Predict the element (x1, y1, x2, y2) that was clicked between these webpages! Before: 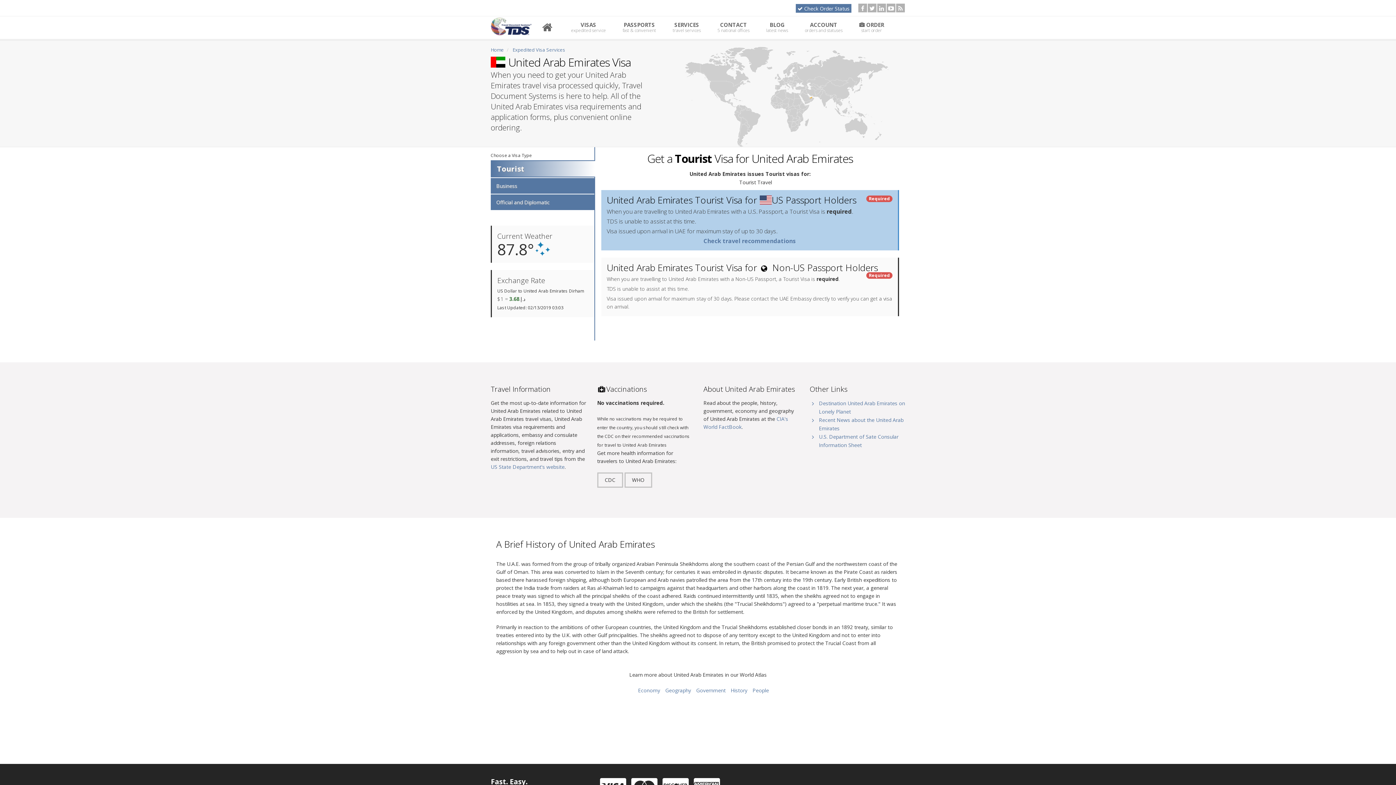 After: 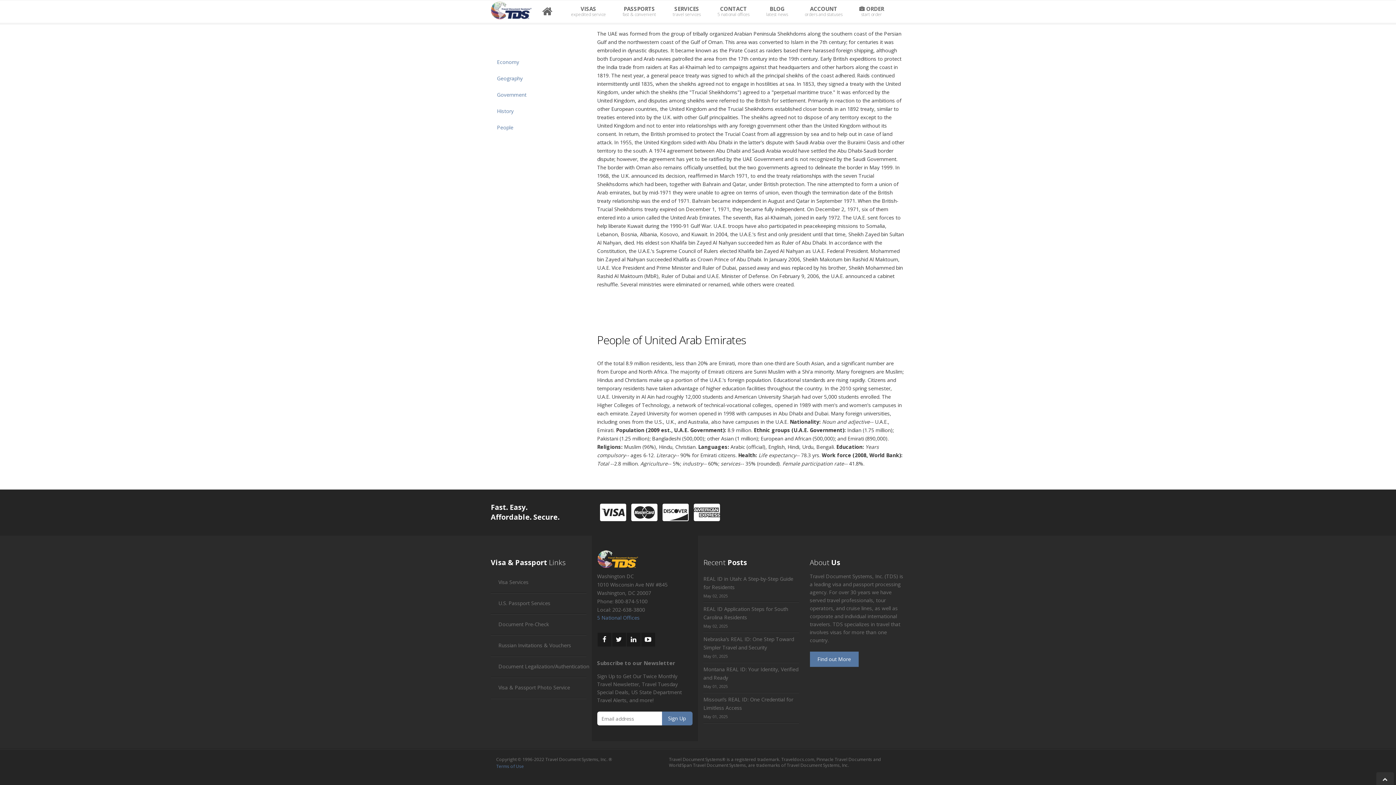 Action: label: People bbox: (752, 687, 769, 694)